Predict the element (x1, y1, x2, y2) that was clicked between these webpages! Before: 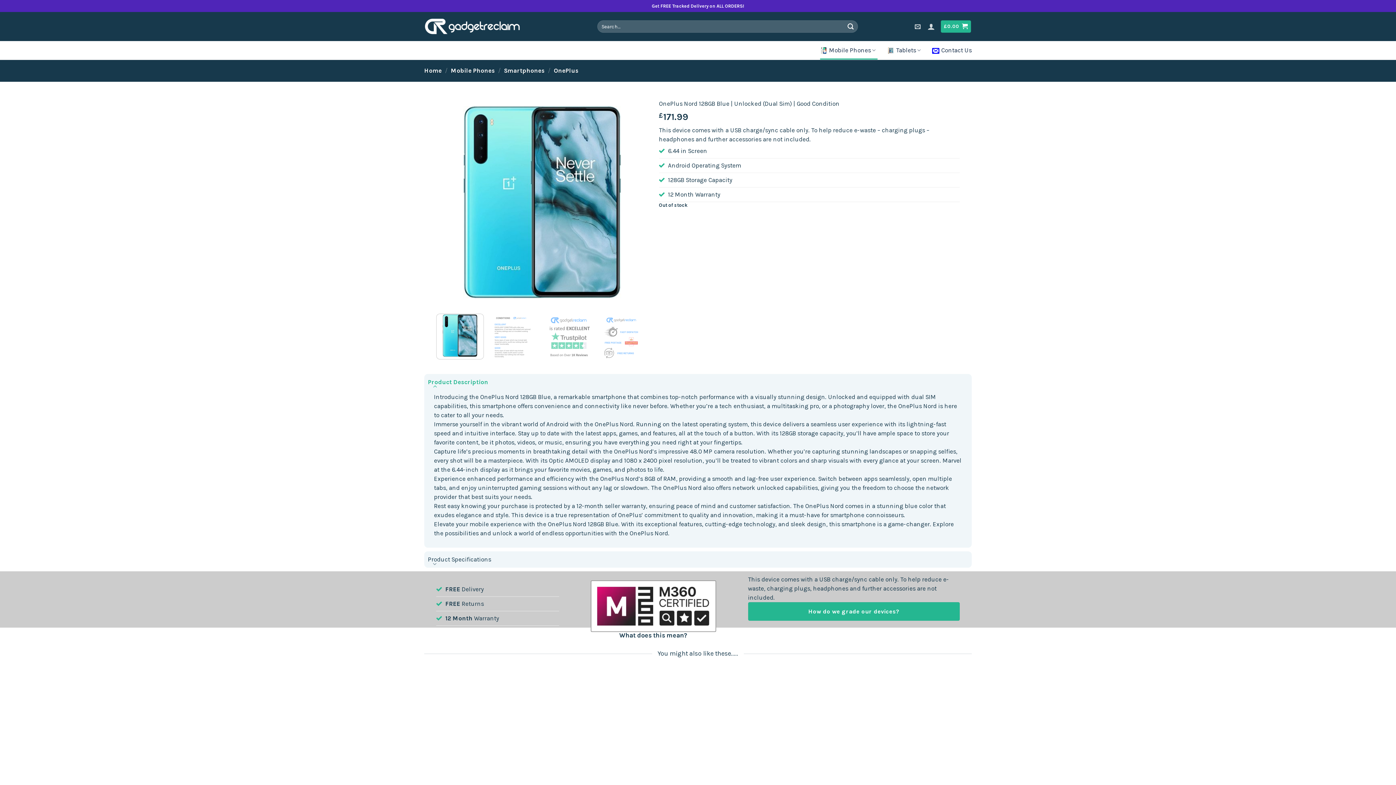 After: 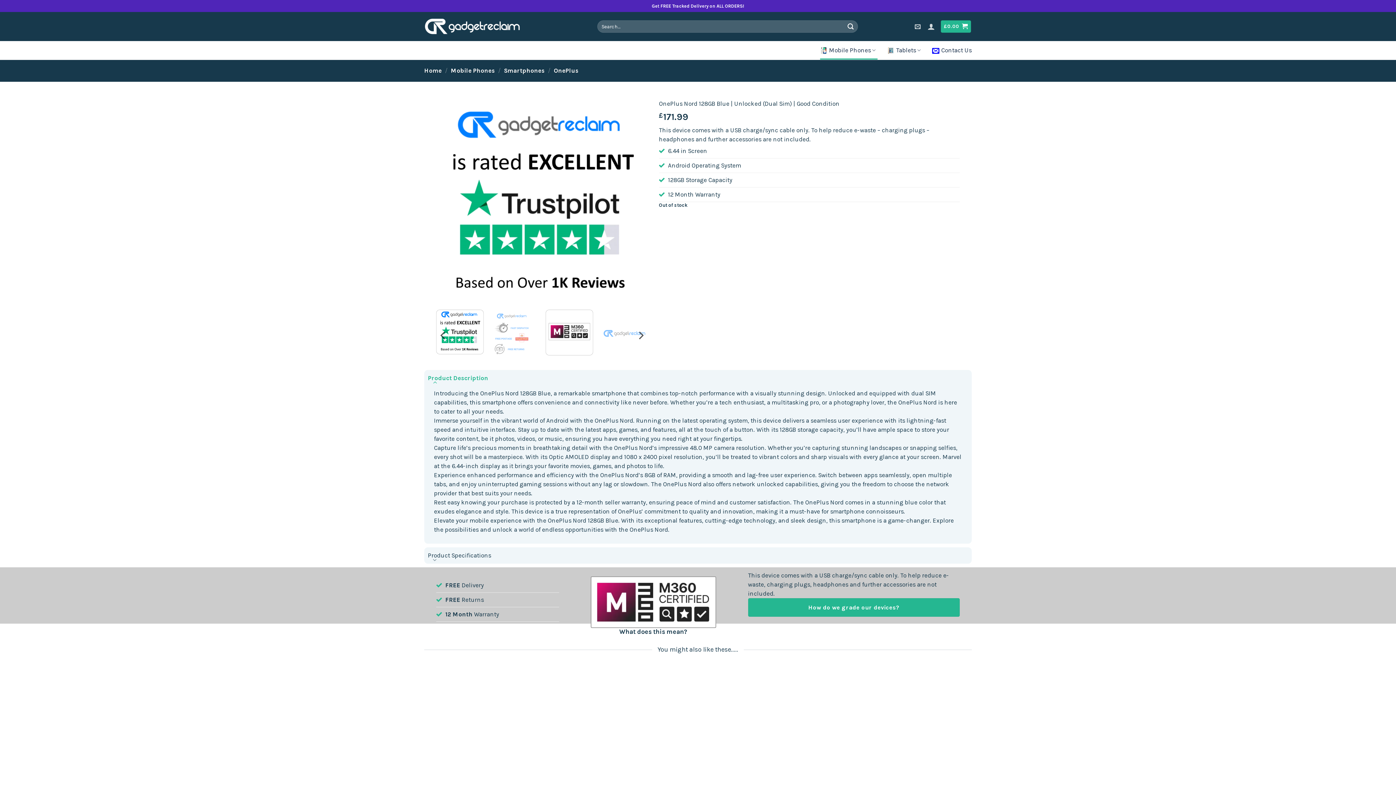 Action: bbox: (545, 313, 593, 358)